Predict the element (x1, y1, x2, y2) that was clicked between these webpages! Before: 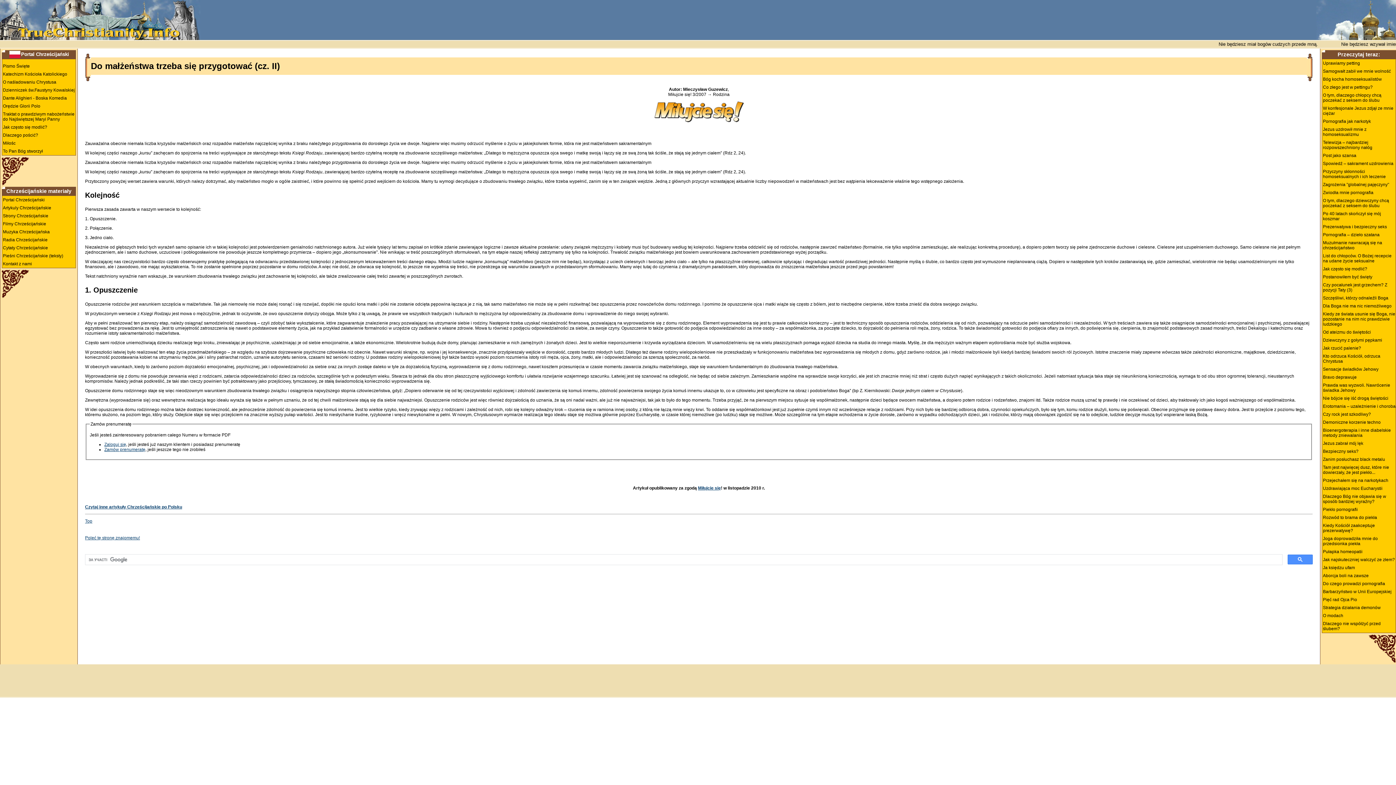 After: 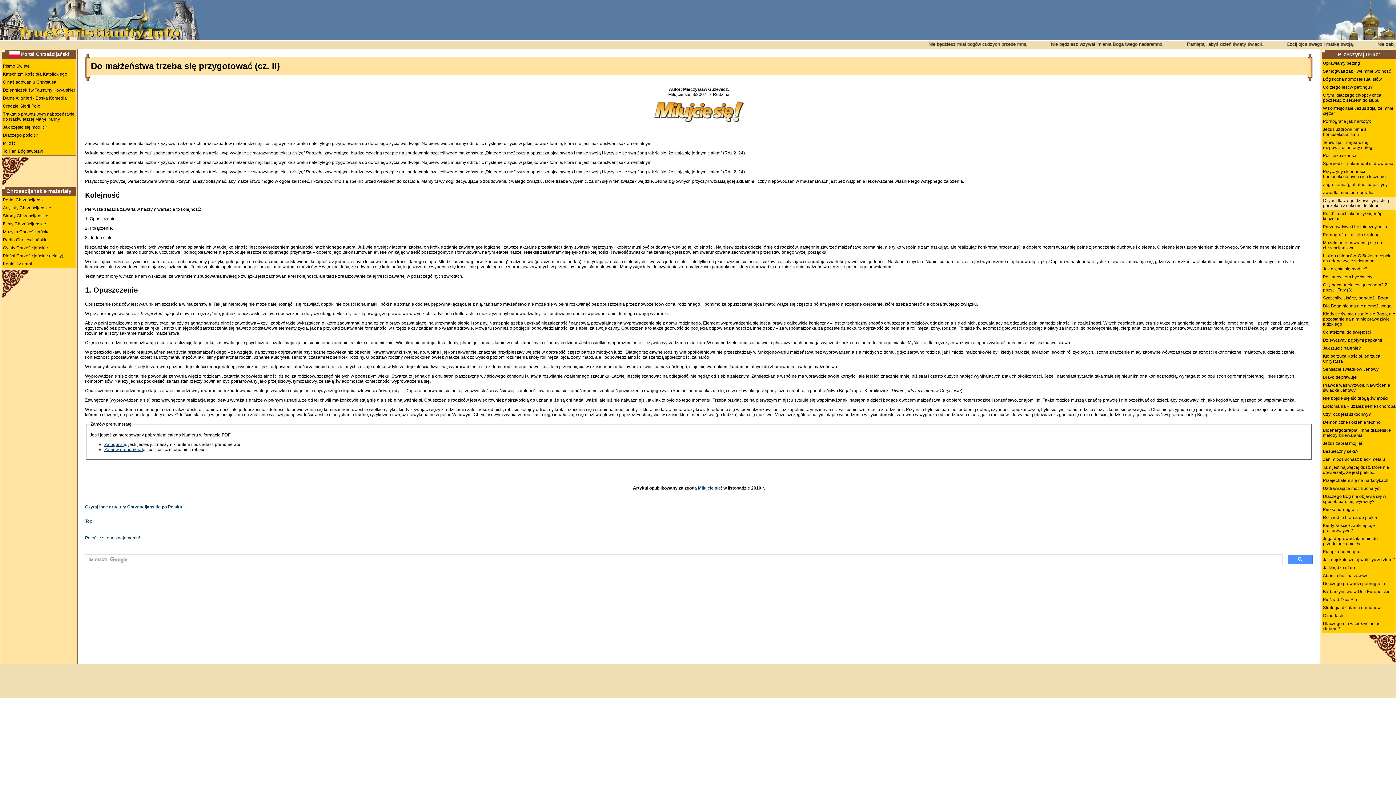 Action: bbox: (1322, 196, 1396, 209) label: O tym, dlaczego dziewczyny chcą poczekać z seksem do ślubu